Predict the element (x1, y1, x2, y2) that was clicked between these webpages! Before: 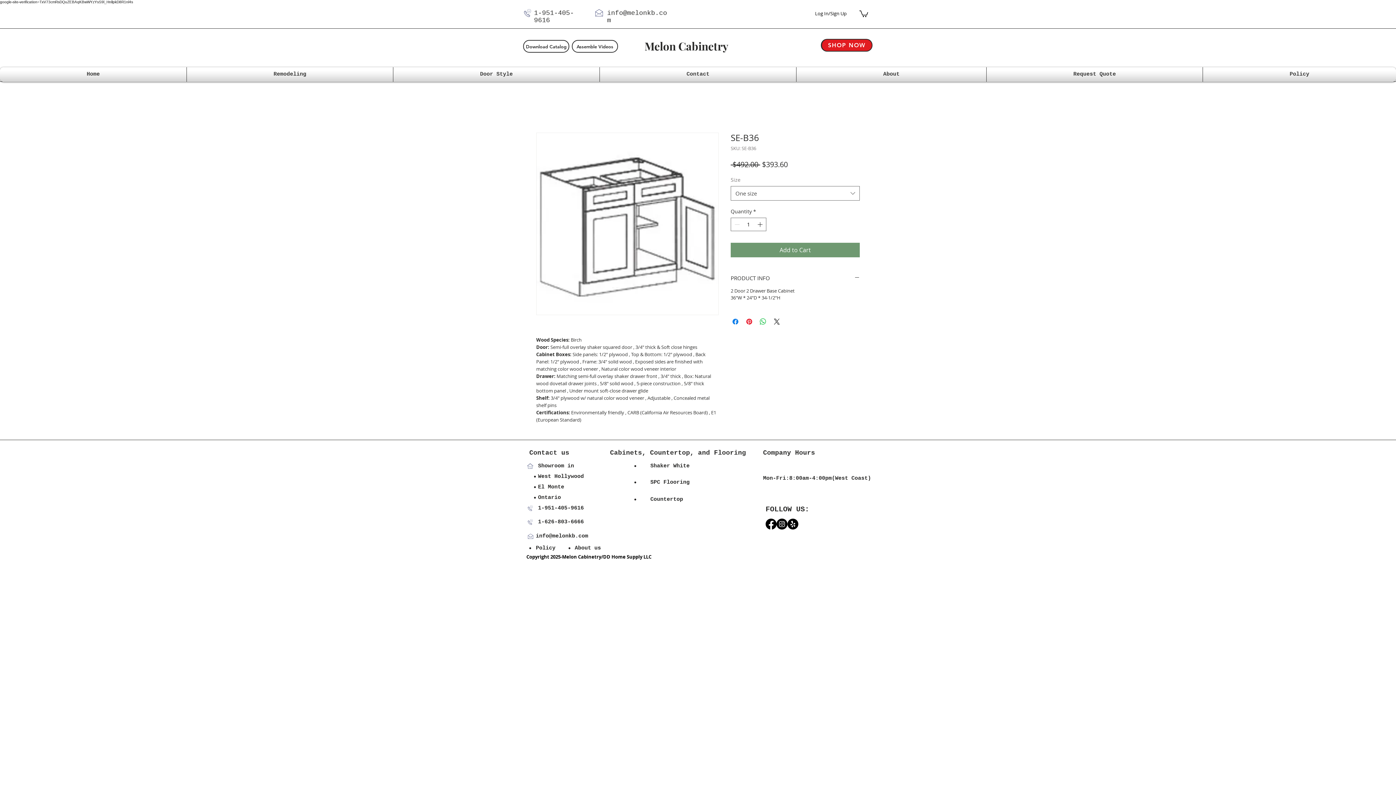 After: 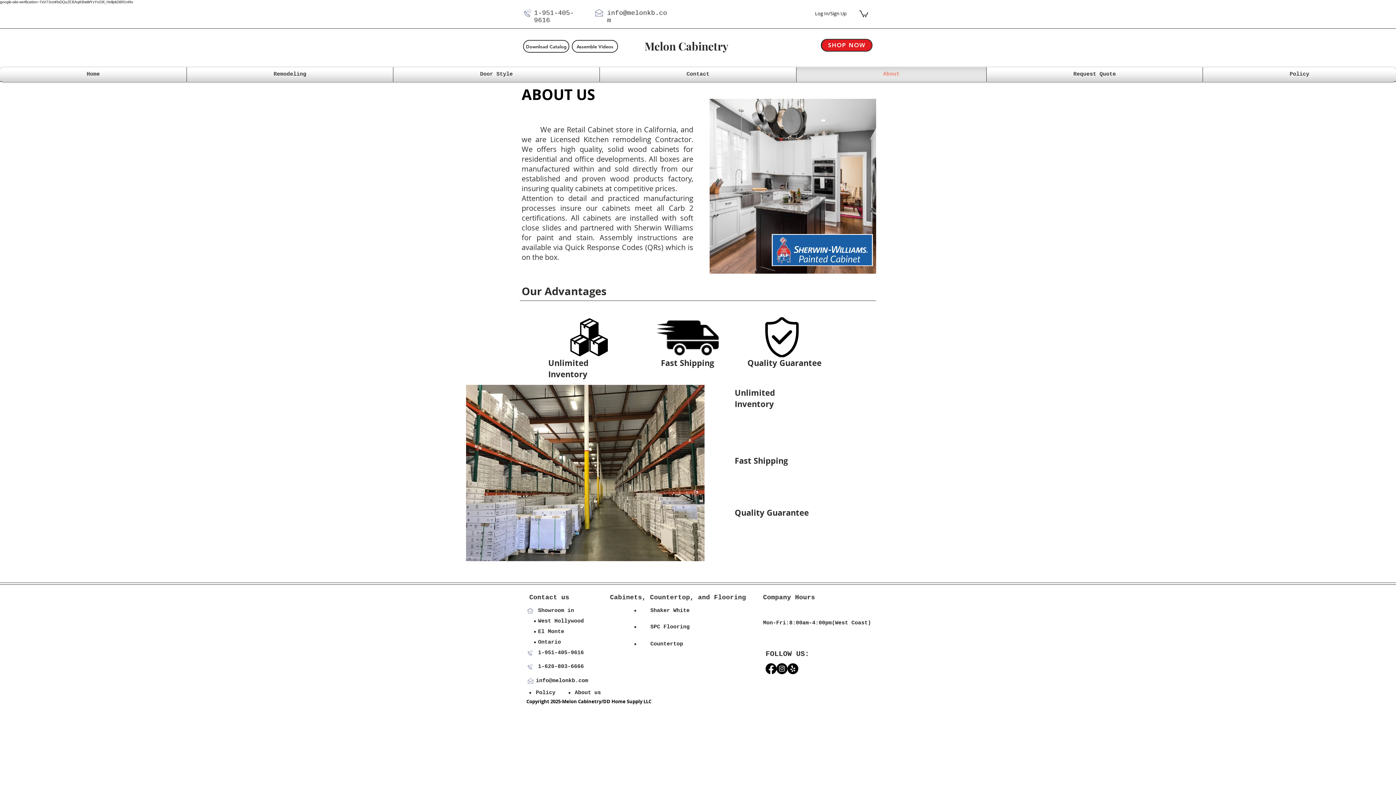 Action: label: About bbox: (798, 67, 984, 81)